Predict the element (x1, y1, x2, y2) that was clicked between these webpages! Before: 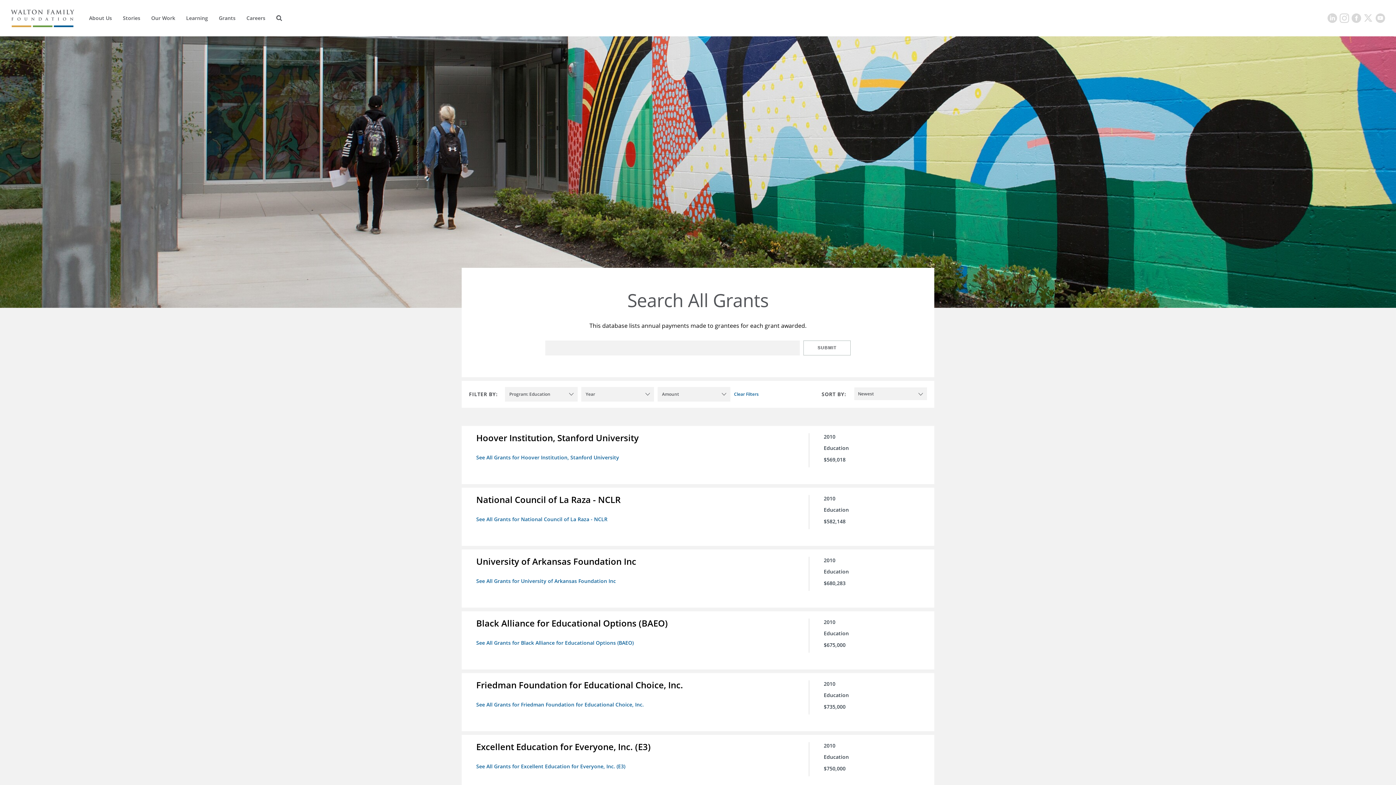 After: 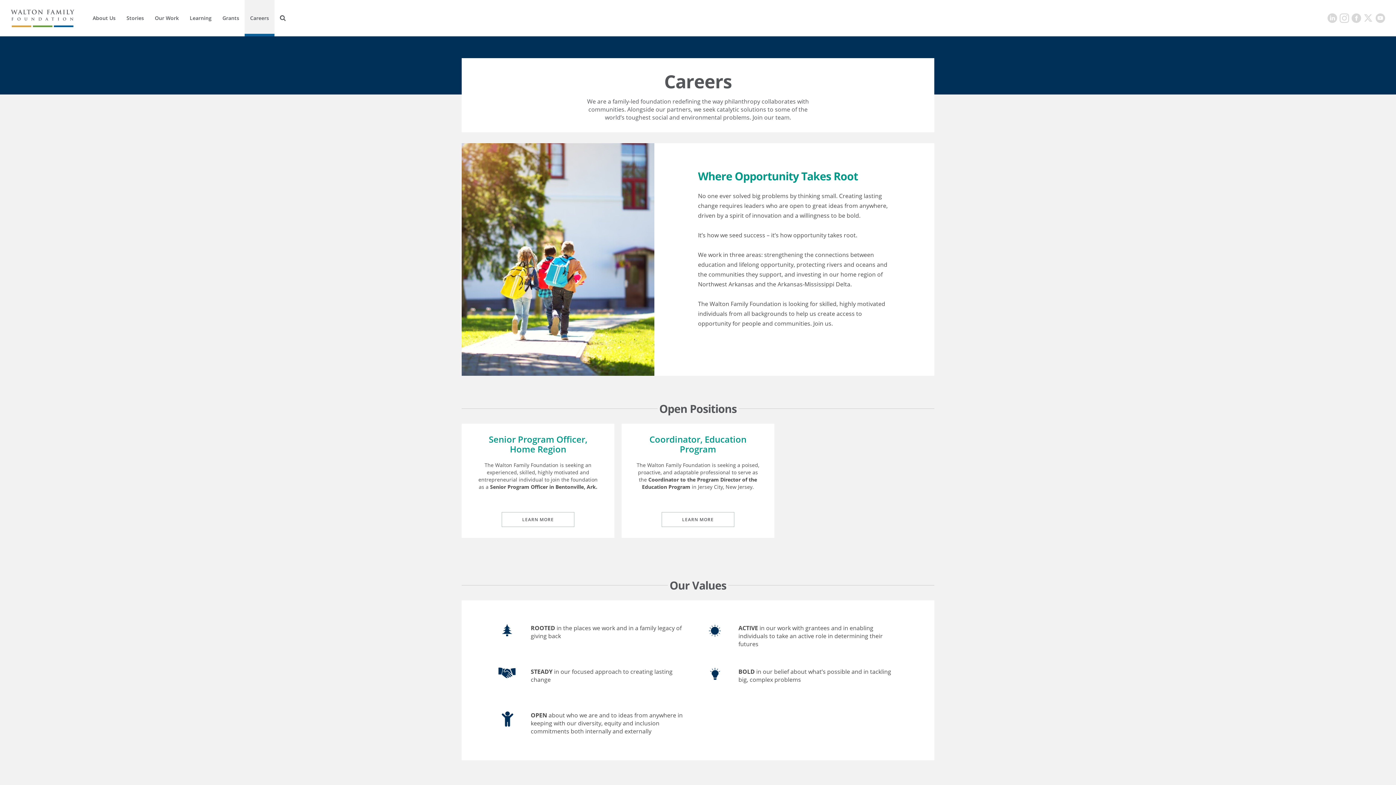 Action: label: Careers bbox: (241, 0, 270, 36)